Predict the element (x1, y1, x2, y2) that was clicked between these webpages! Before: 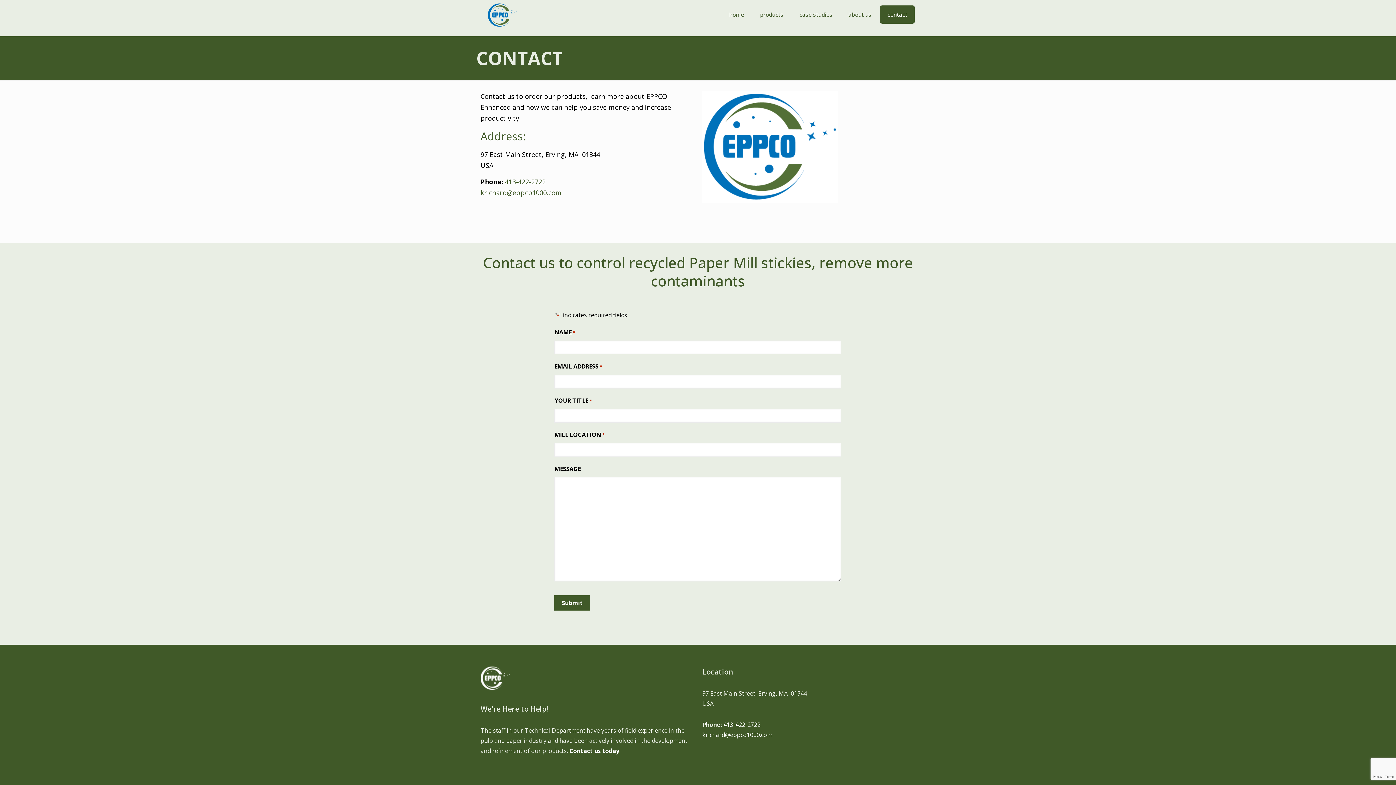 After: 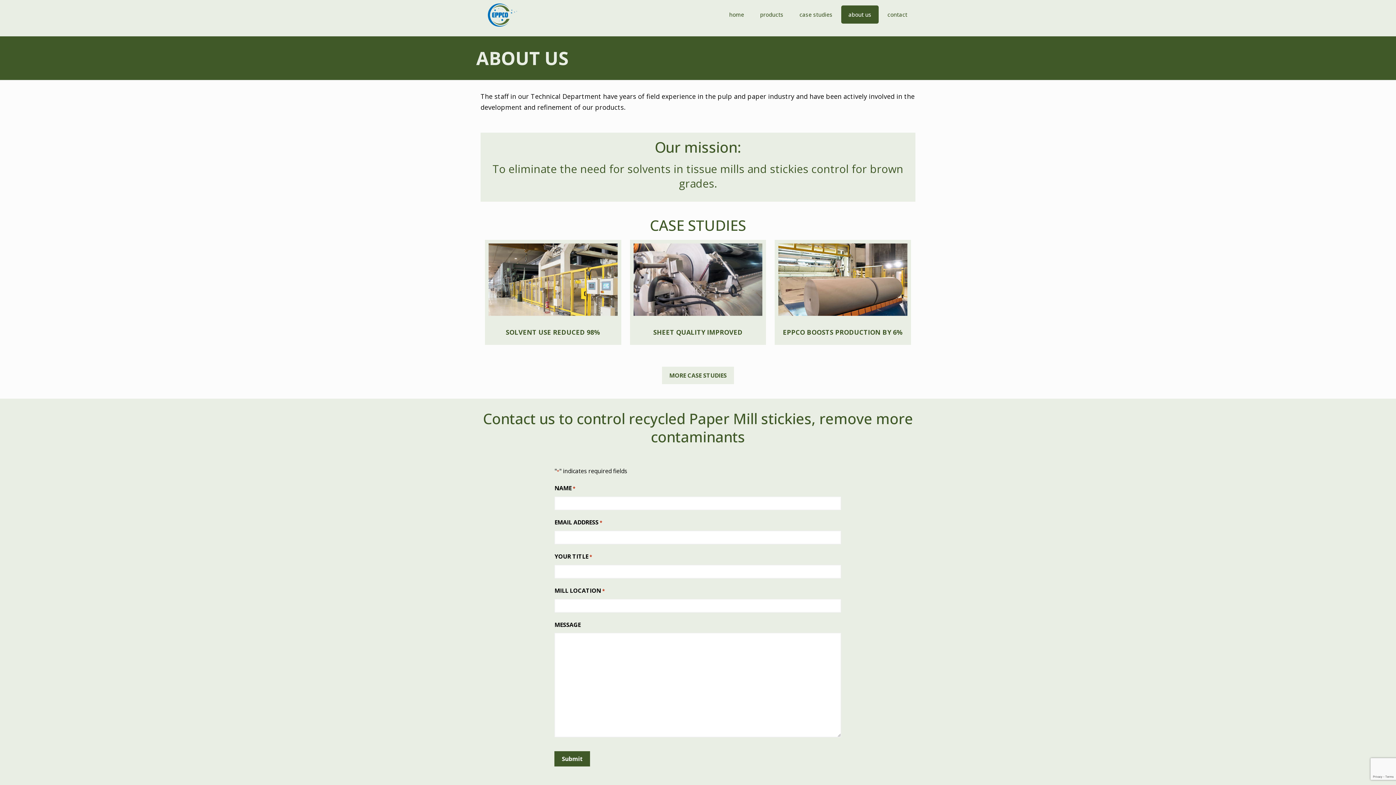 Action: label: about us bbox: (841, 5, 878, 23)